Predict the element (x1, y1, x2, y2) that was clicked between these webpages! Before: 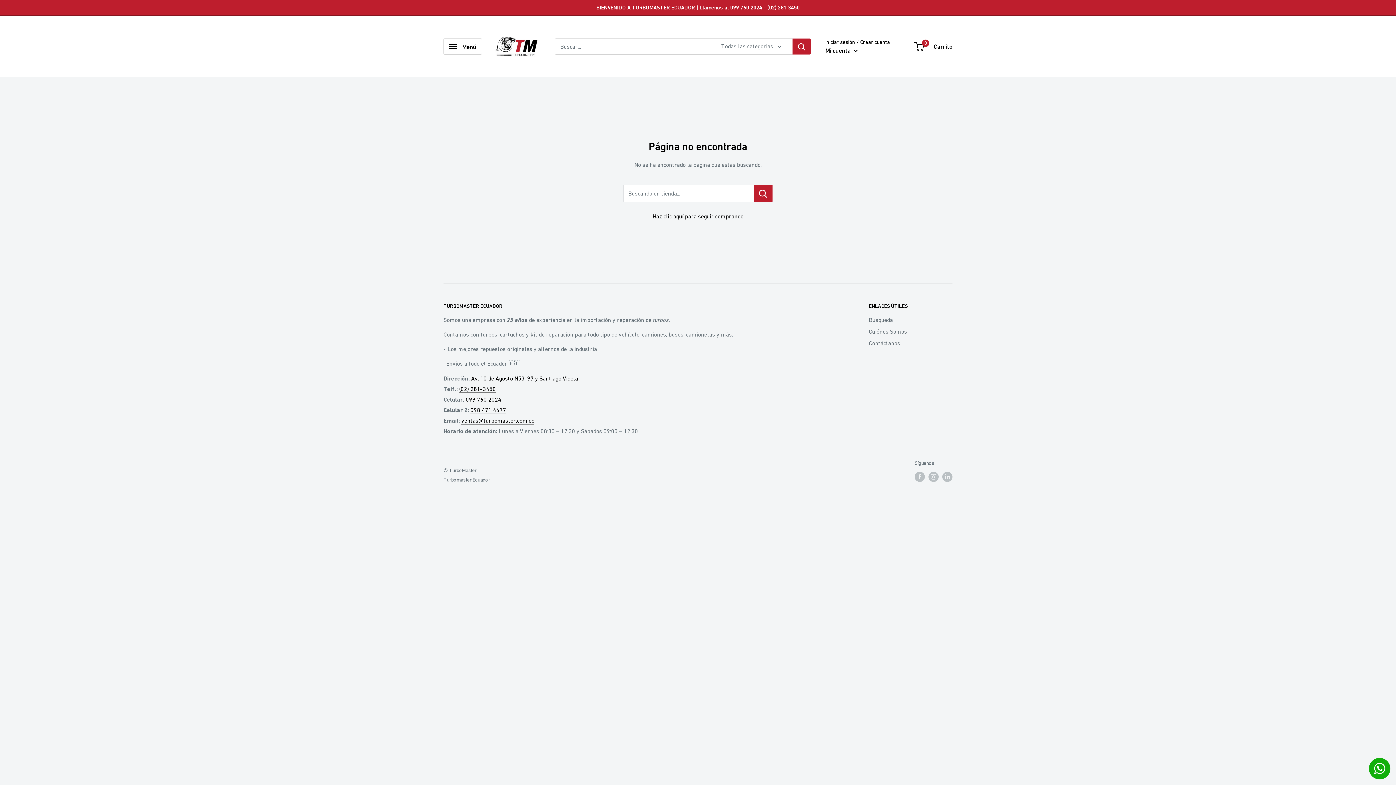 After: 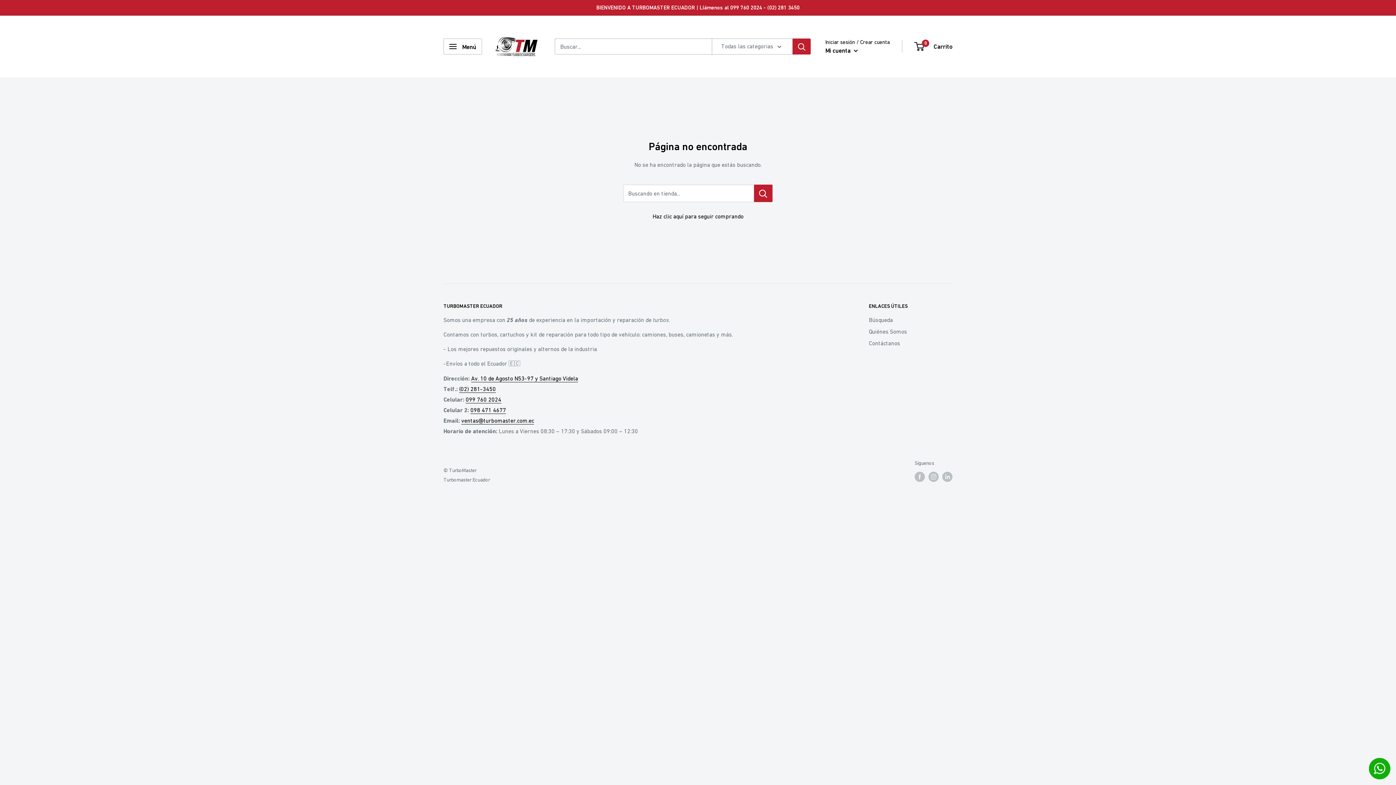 Action: bbox: (461, 417, 534, 423) label: ventas@turbomaster.com.ec